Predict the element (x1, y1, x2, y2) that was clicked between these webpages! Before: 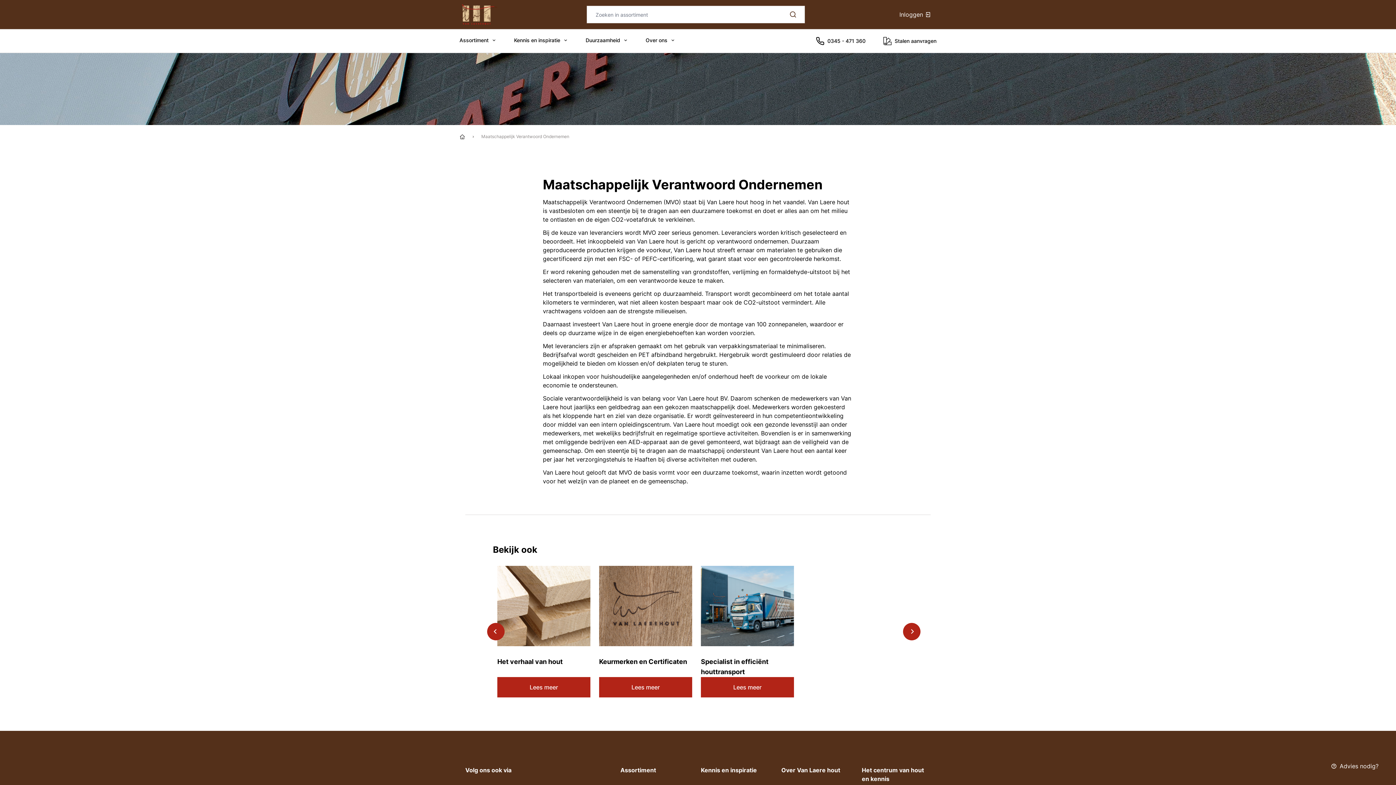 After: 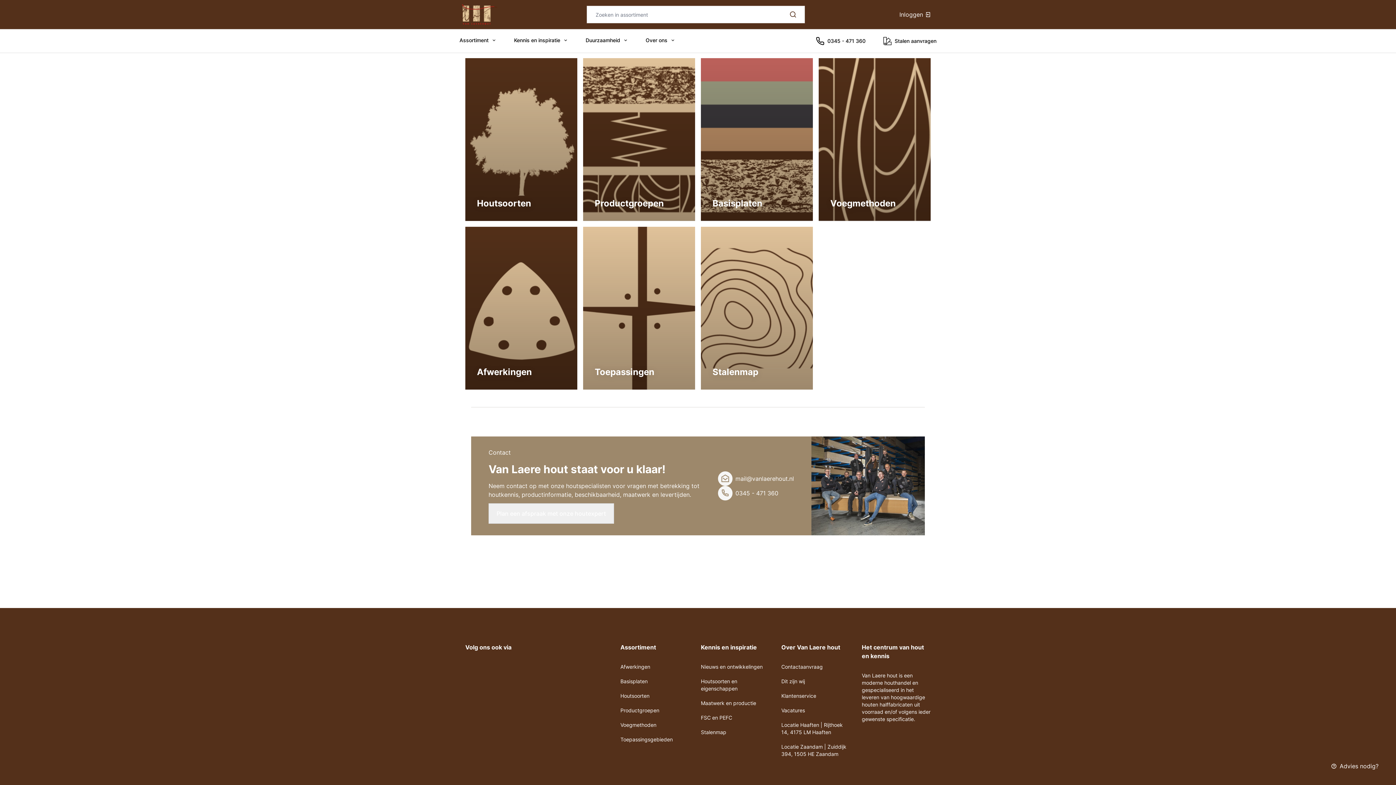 Action: label: Assortiment bbox: (459, 29, 496, 51)